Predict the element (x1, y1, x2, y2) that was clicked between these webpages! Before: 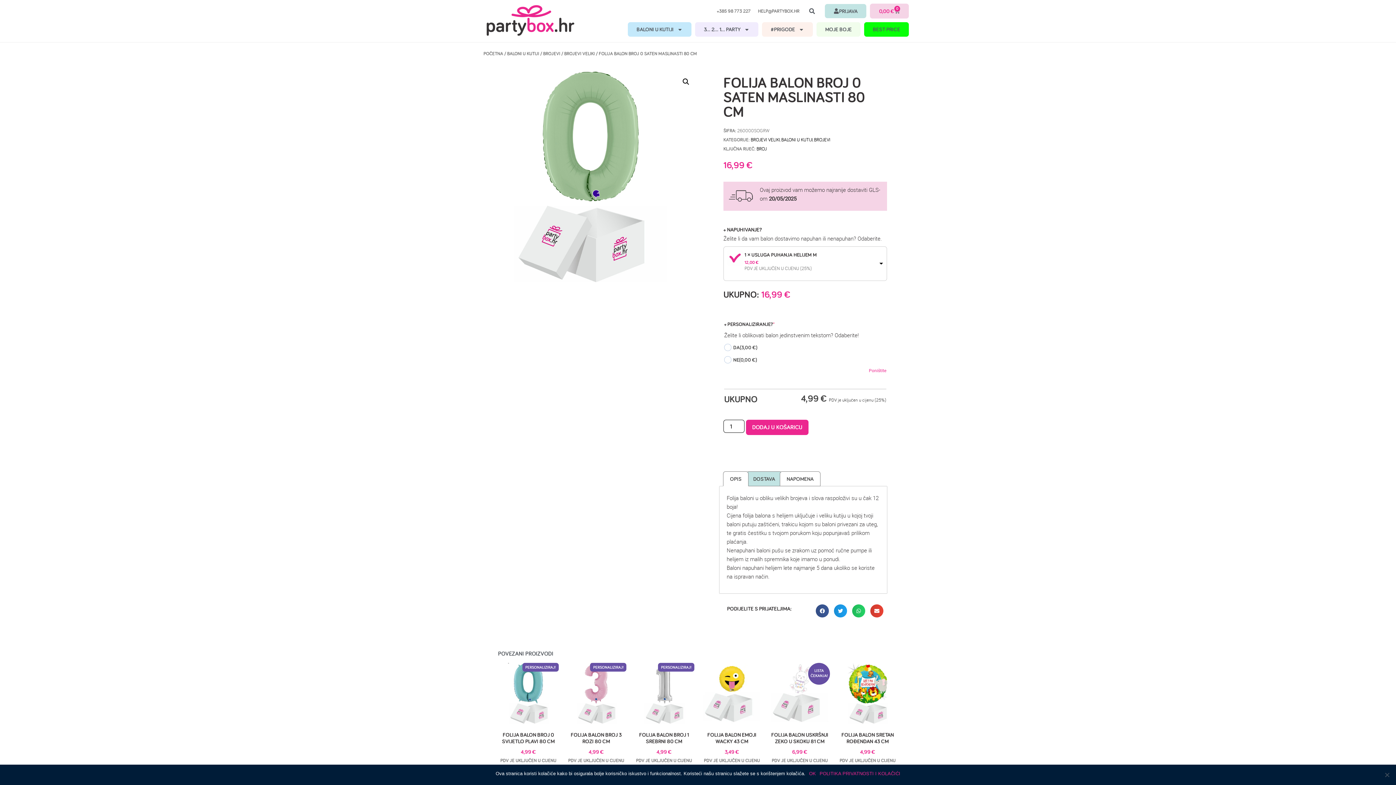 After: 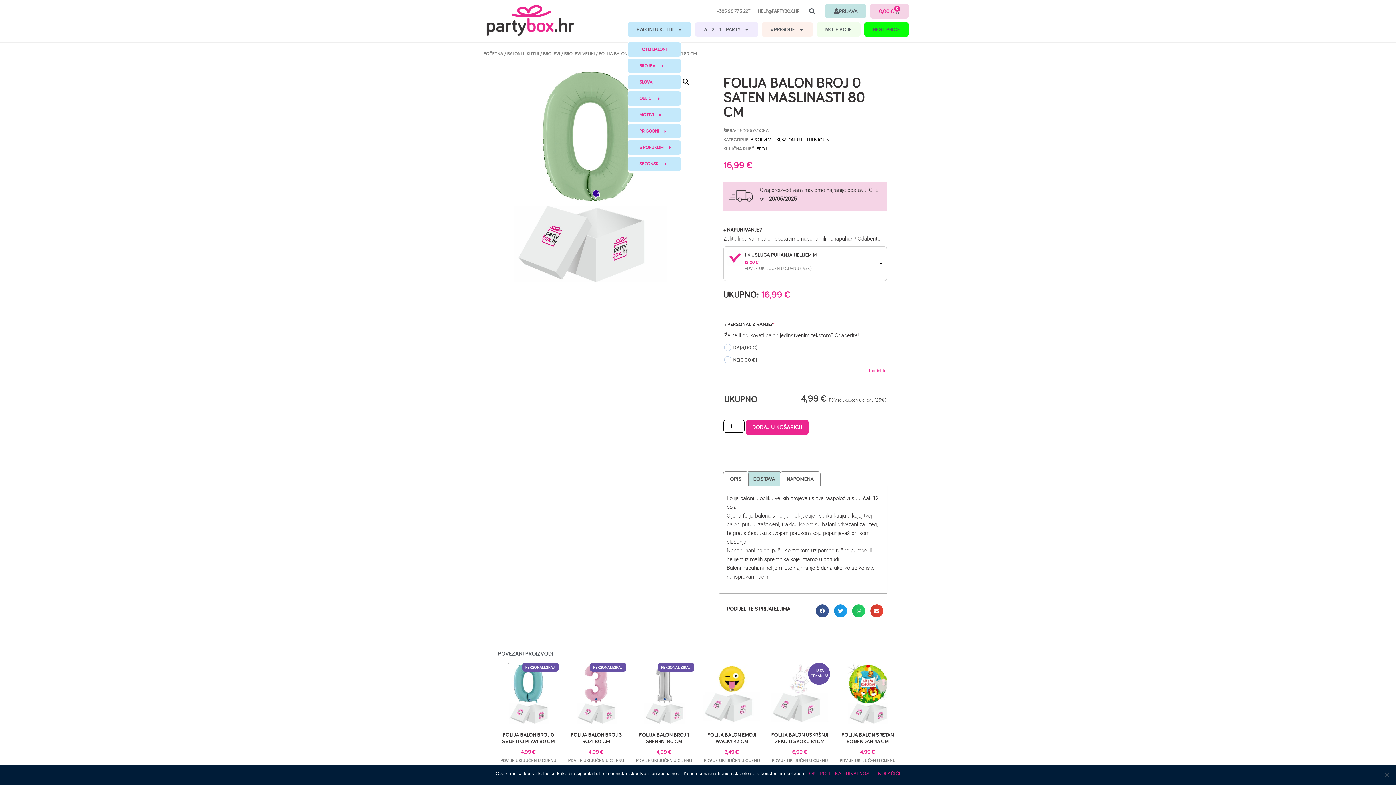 Action: bbox: (627, 22, 691, 36) label: BALONI U KUTIJI